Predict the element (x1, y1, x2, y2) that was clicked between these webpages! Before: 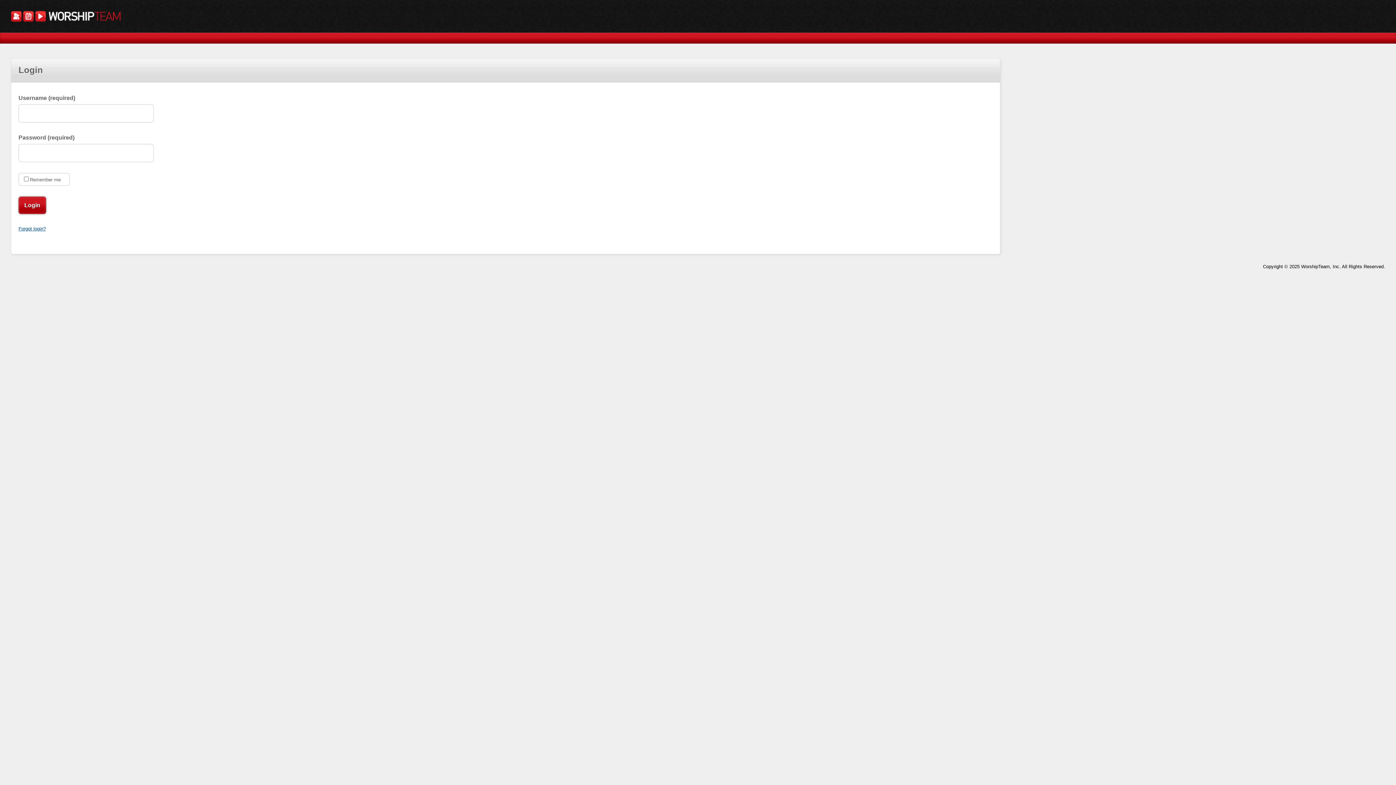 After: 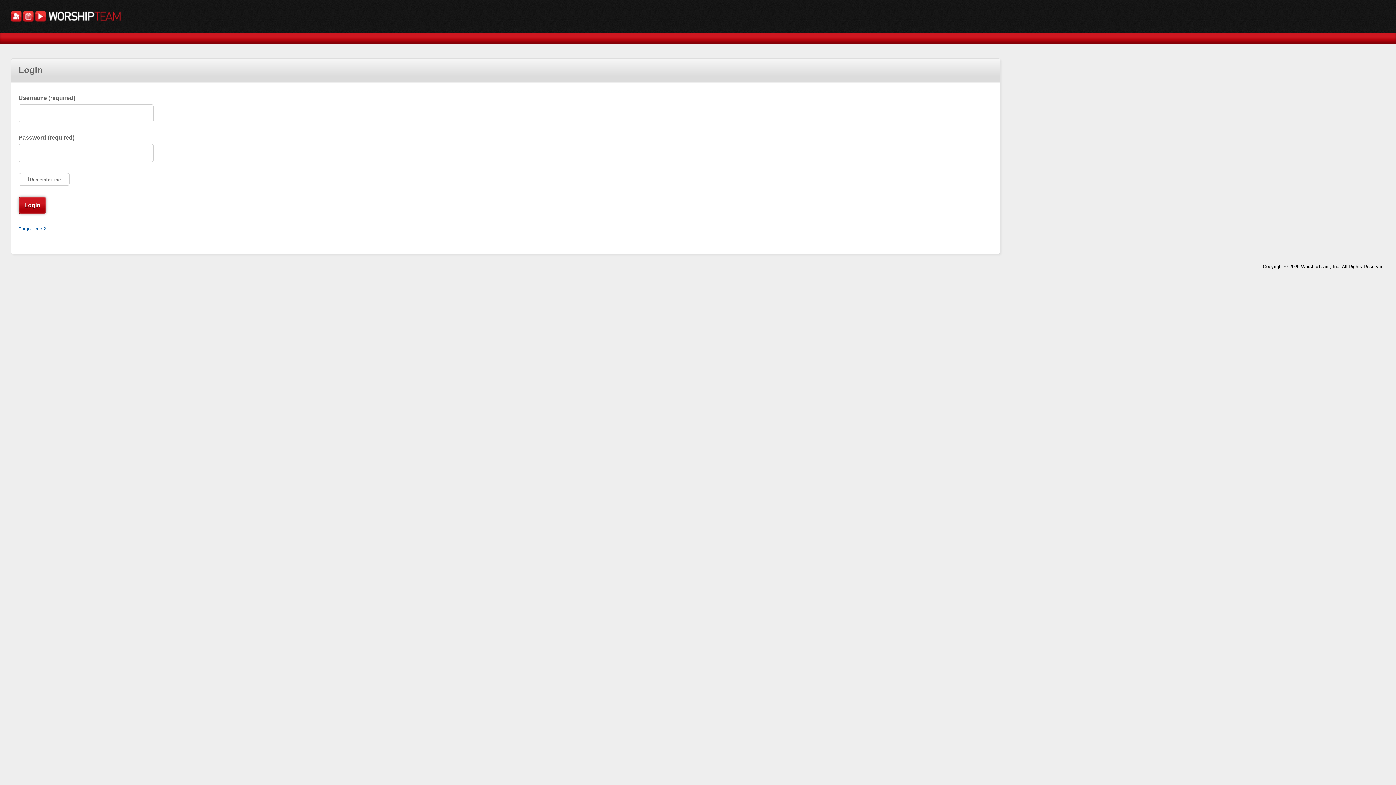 Action: label: Login bbox: (18, 196, 46, 214)